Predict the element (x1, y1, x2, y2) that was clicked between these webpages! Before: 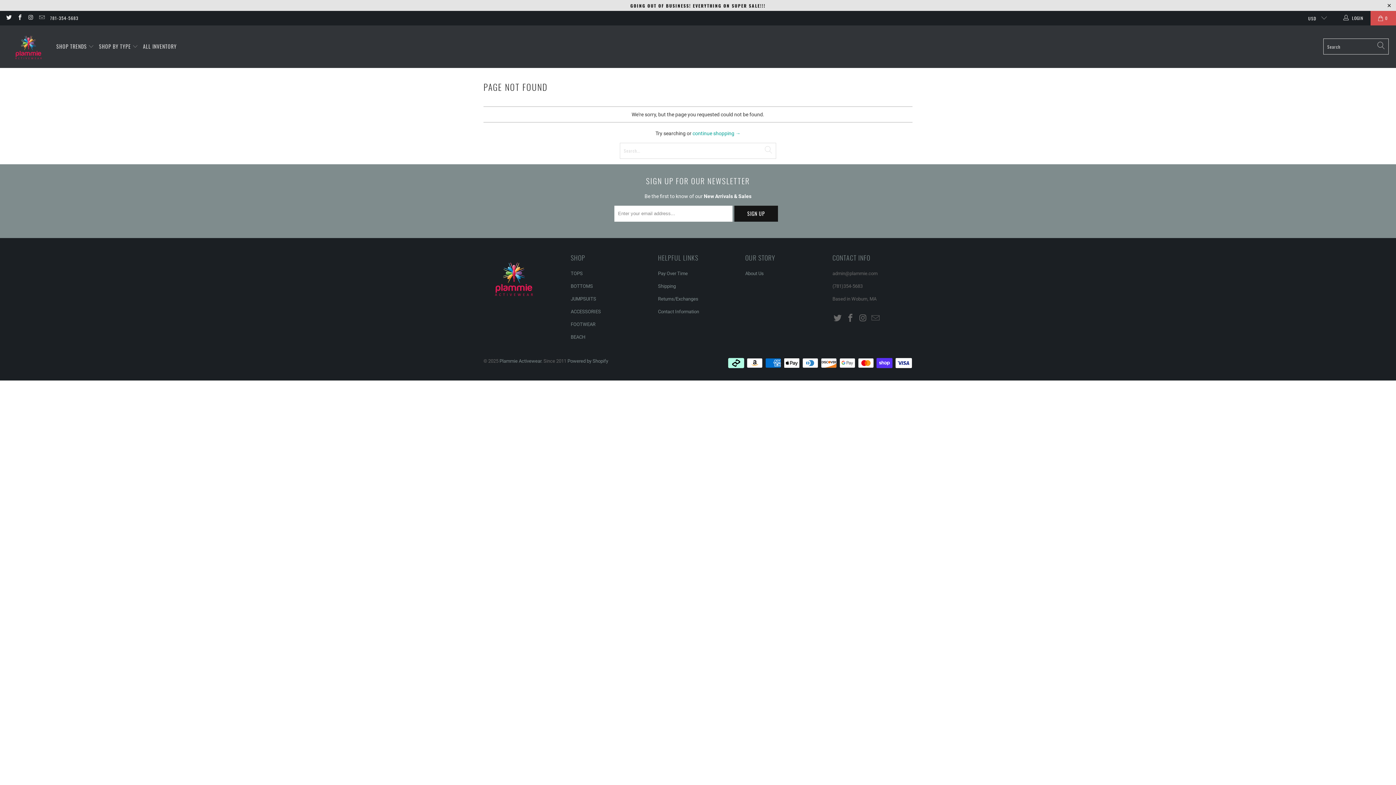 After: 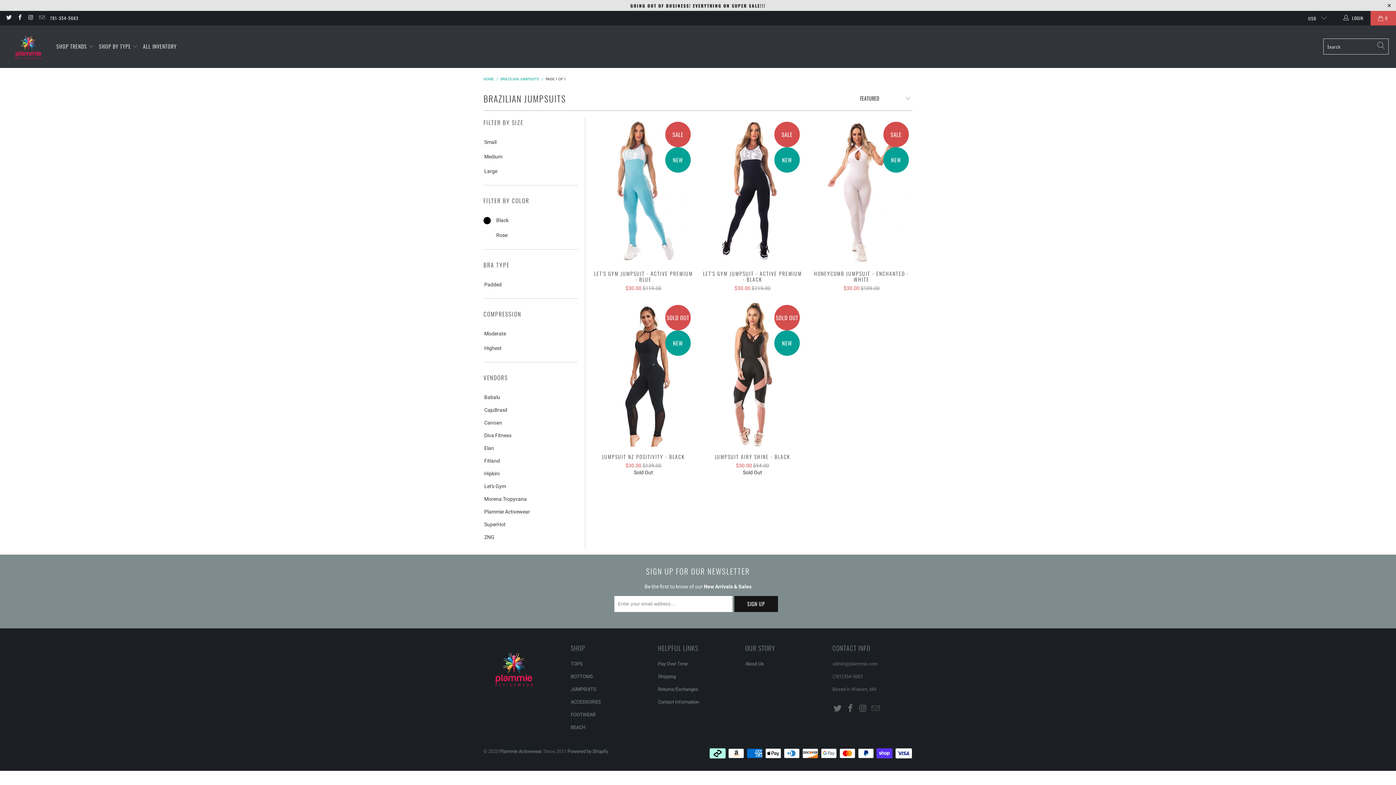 Action: label: JUMPSUITS bbox: (570, 296, 598, 302)